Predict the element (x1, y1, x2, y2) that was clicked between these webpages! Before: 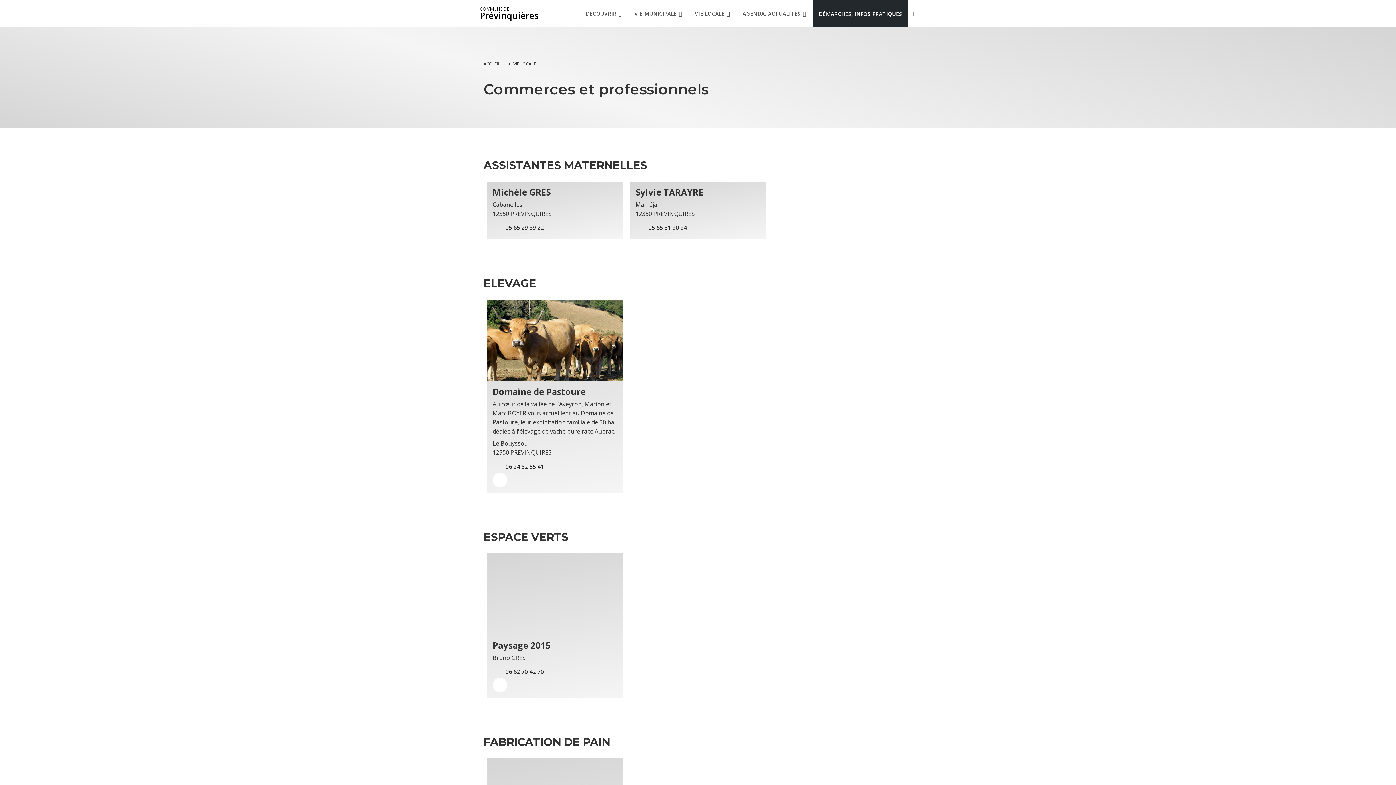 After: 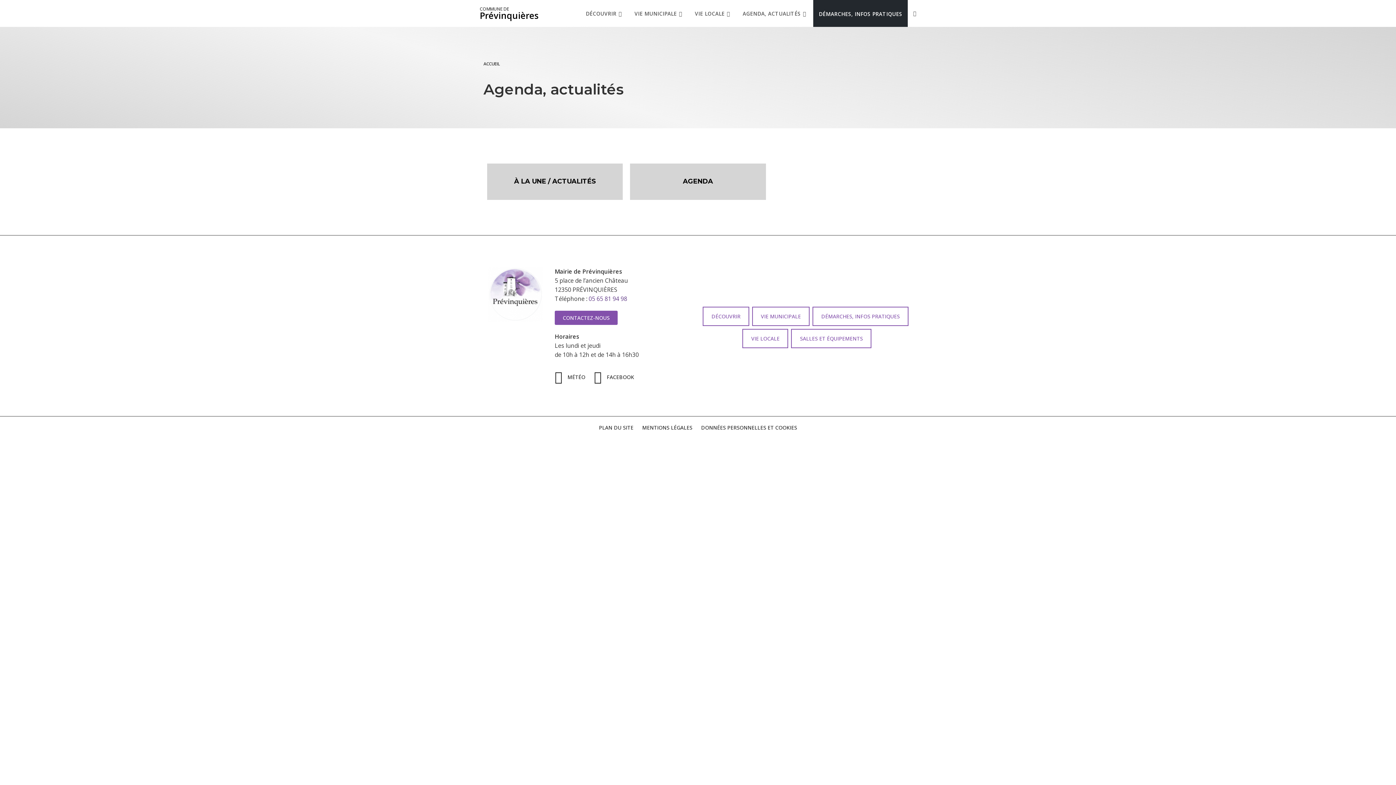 Action: label: AGENDA, ACTUALITÉS bbox: (737, 0, 813, 26)